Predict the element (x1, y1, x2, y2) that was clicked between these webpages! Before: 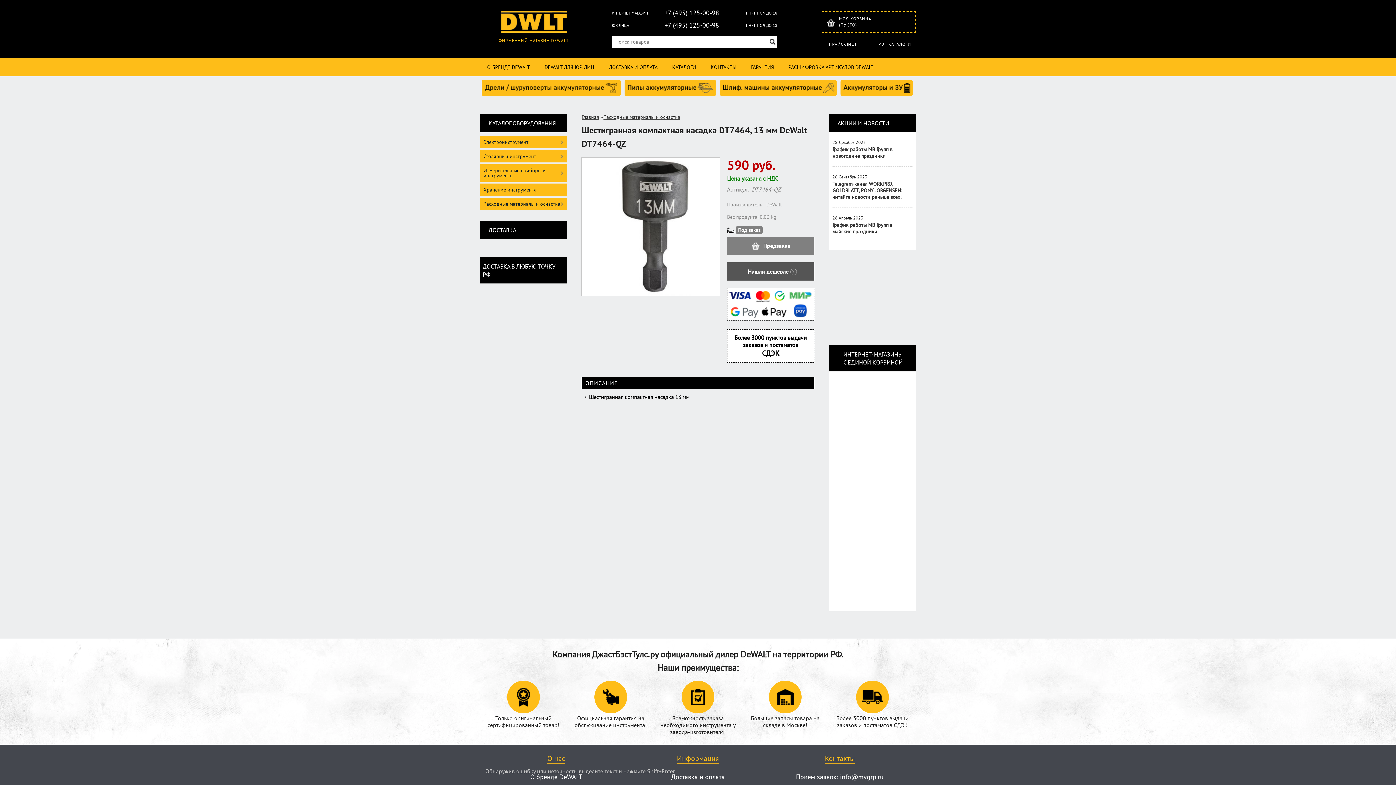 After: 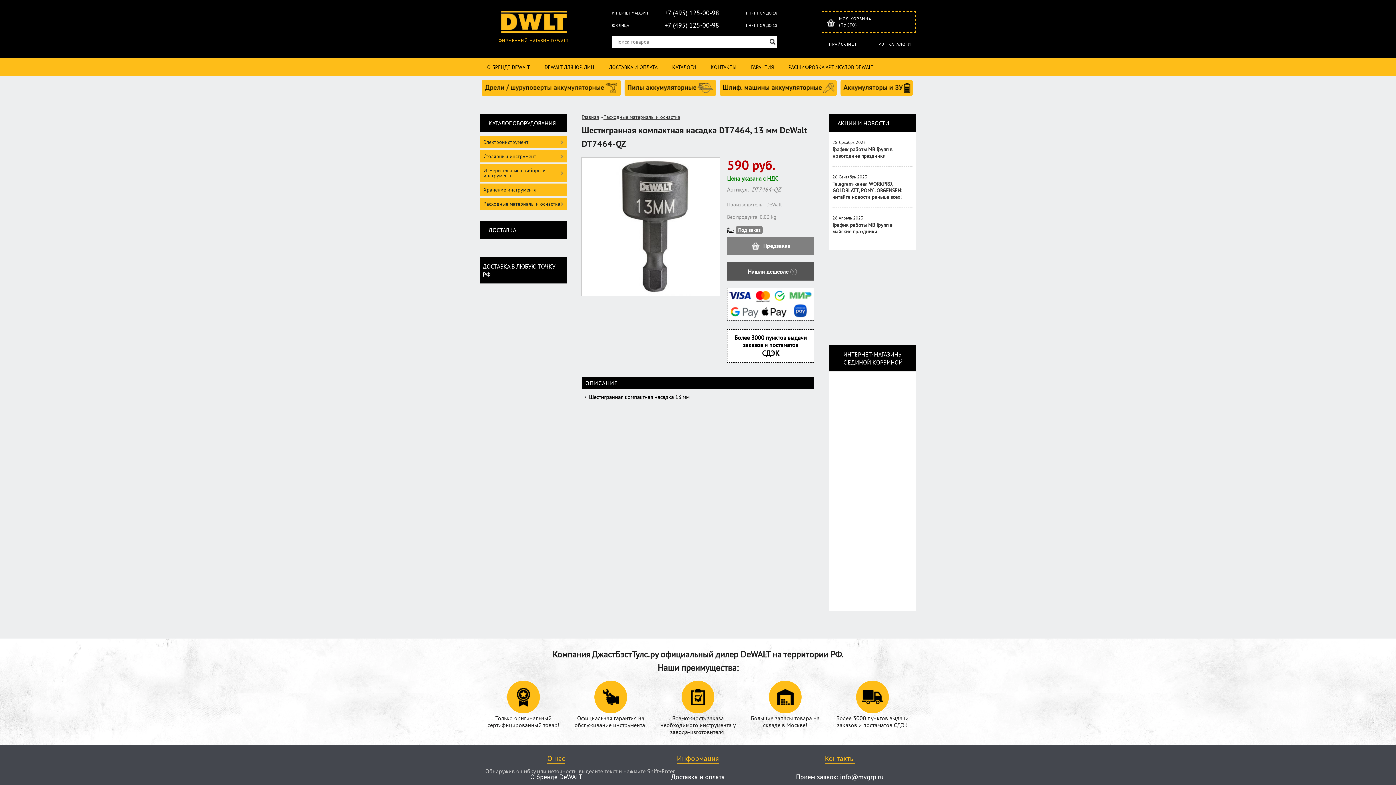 Action: bbox: (850, 549, 851, 557)